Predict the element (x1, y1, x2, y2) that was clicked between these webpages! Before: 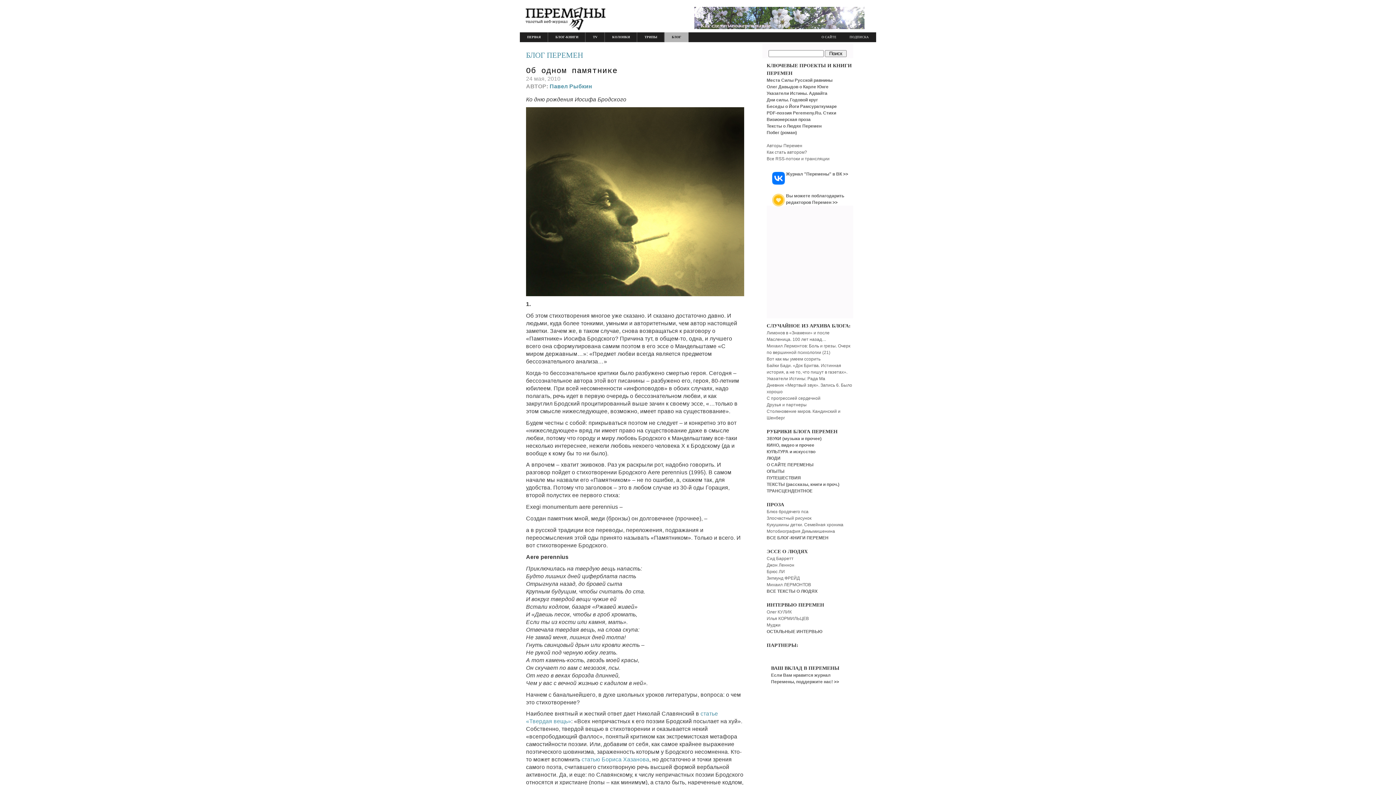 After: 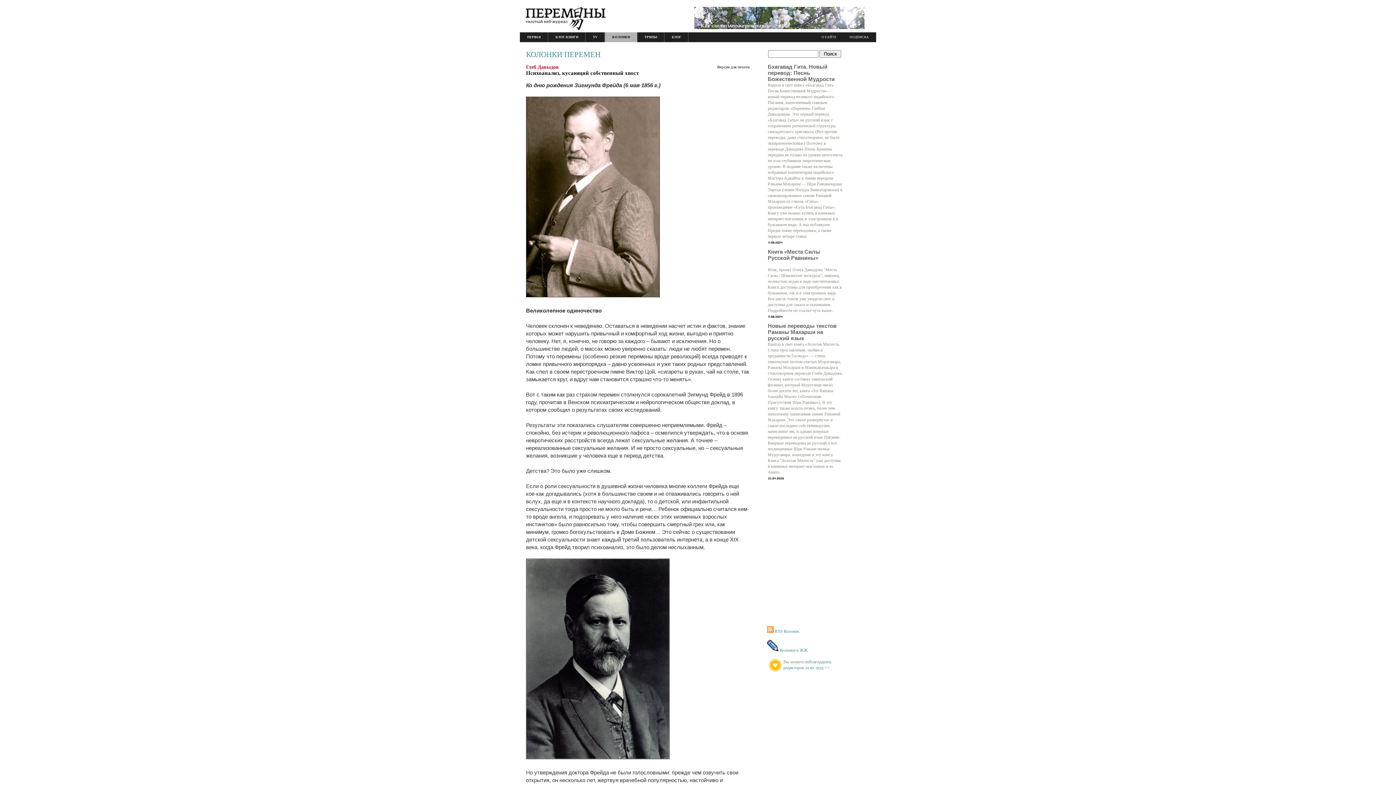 Action: label: Зигмунд ФРЕЙД bbox: (766, 576, 800, 581)